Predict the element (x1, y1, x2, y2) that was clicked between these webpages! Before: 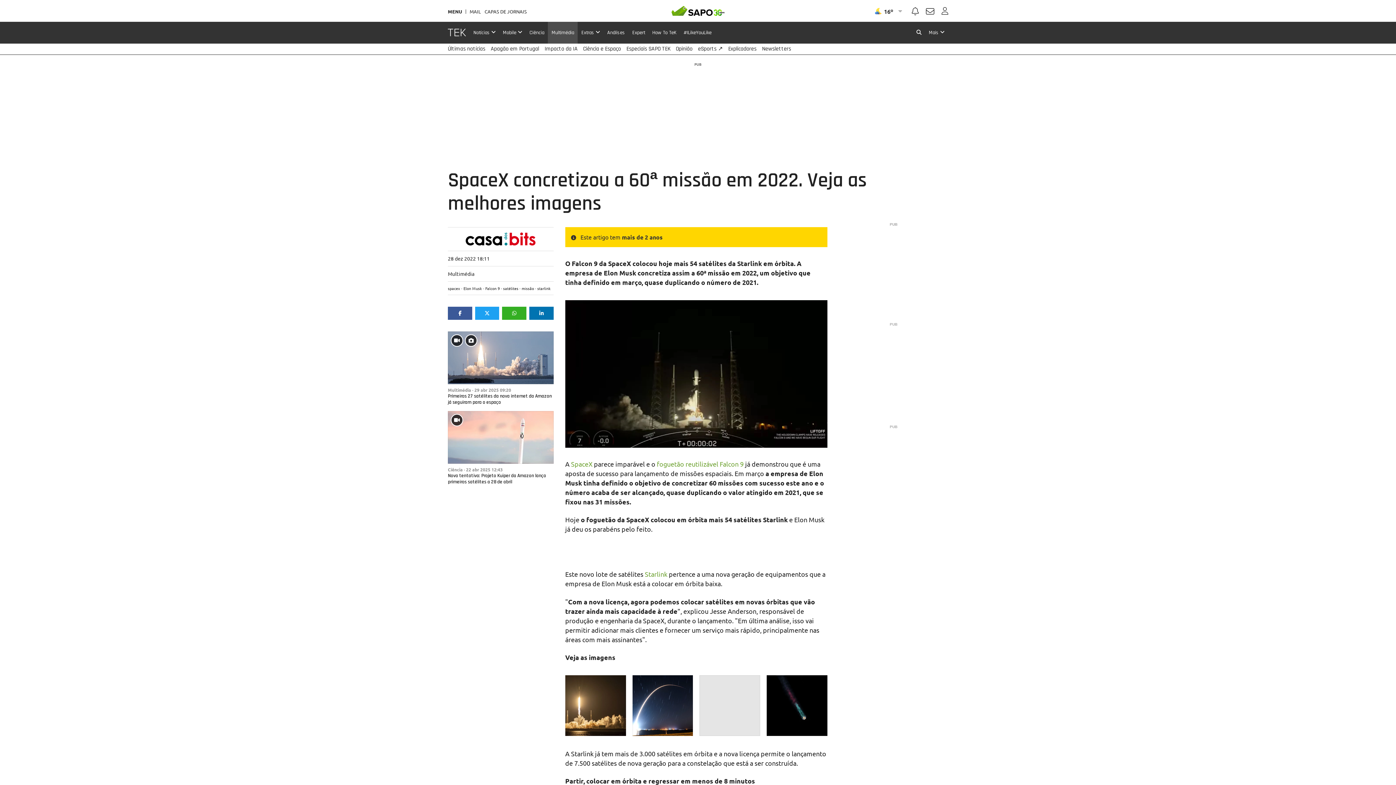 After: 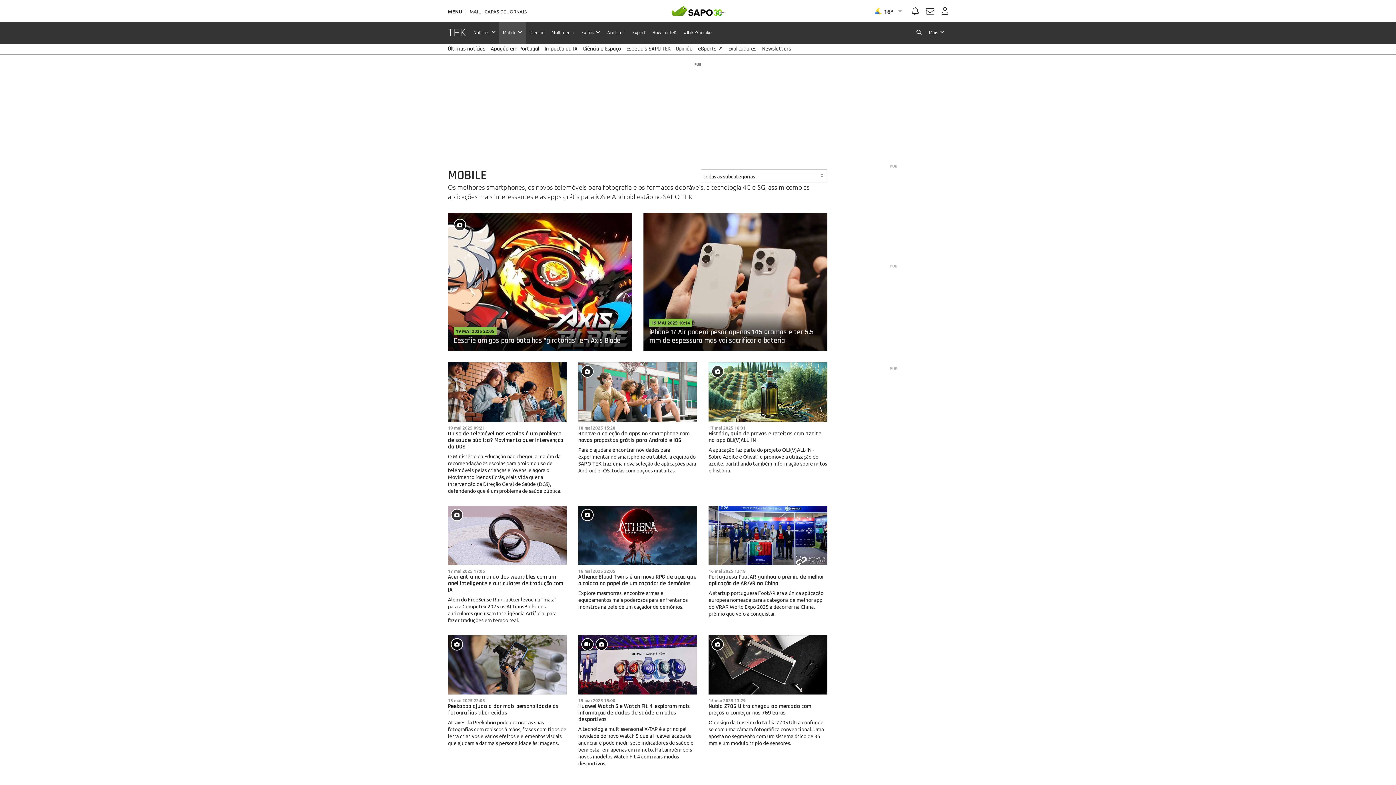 Action: label: Mobile  bbox: (499, 21, 525, 43)